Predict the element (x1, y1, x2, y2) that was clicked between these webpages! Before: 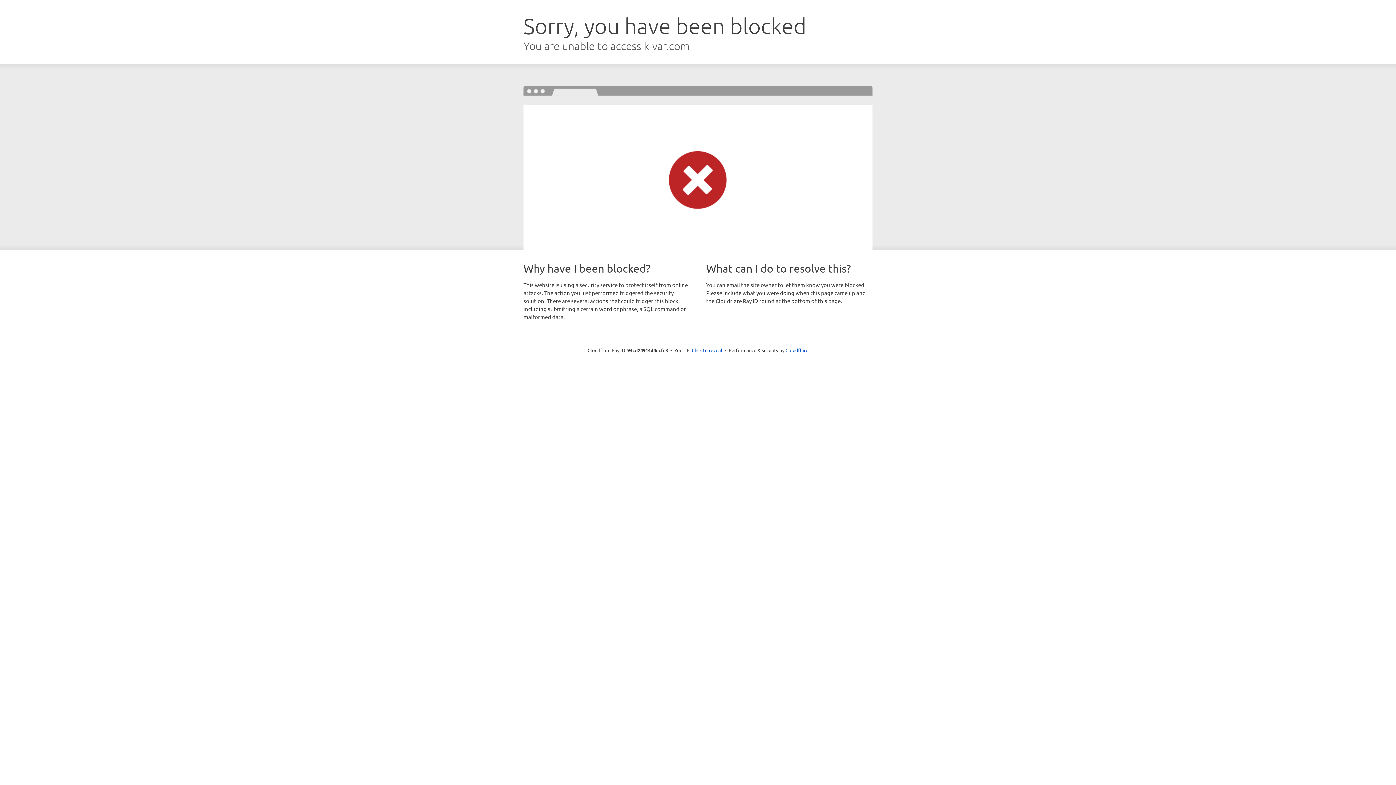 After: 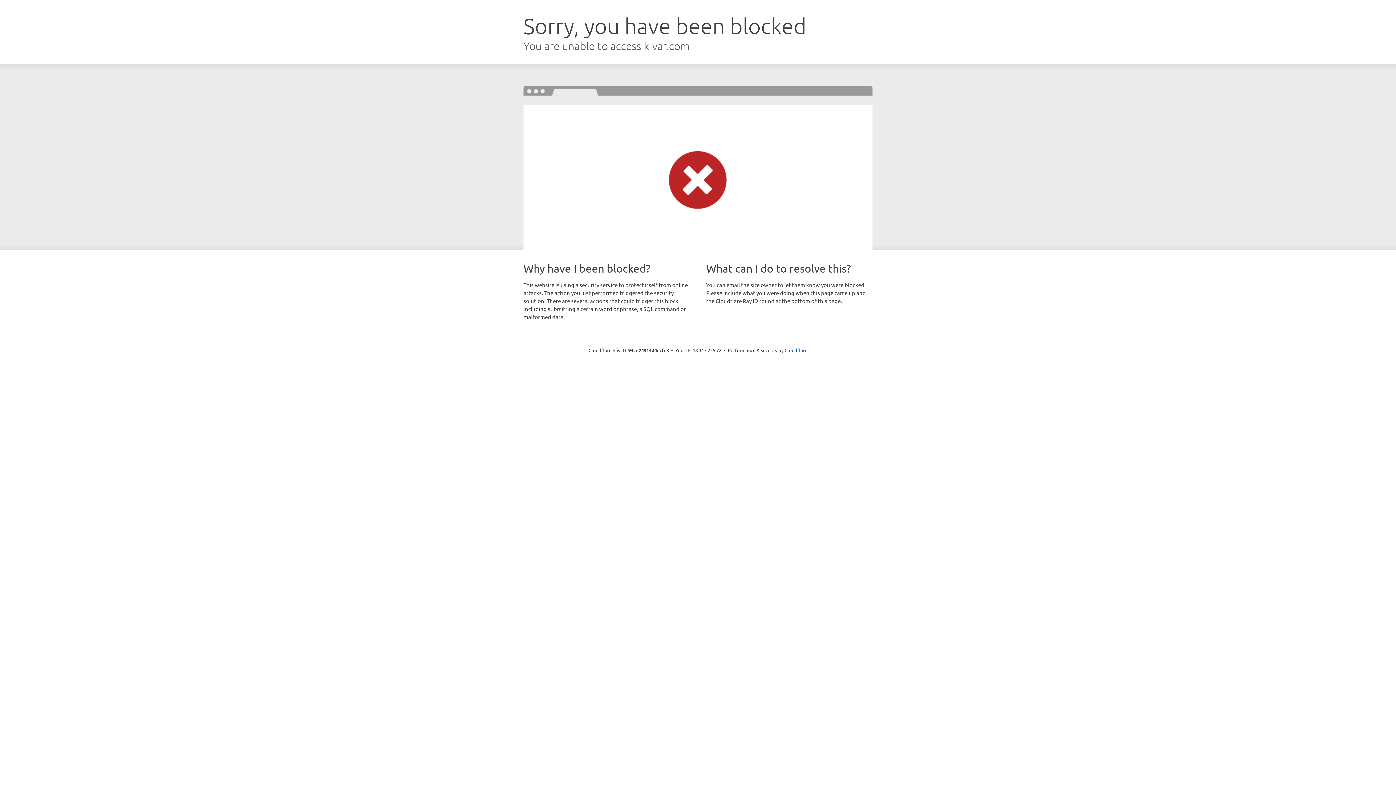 Action: label: Click to reveal bbox: (692, 346, 722, 353)